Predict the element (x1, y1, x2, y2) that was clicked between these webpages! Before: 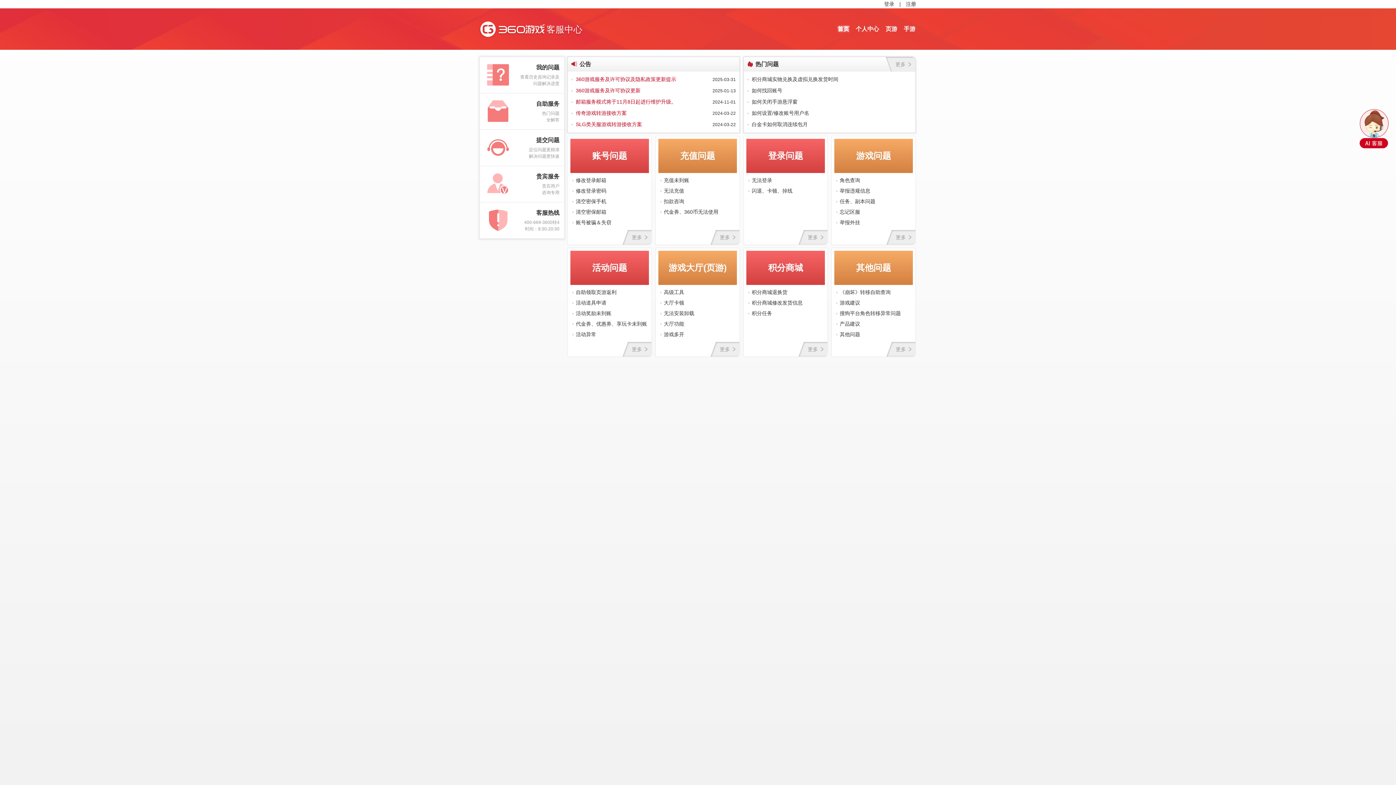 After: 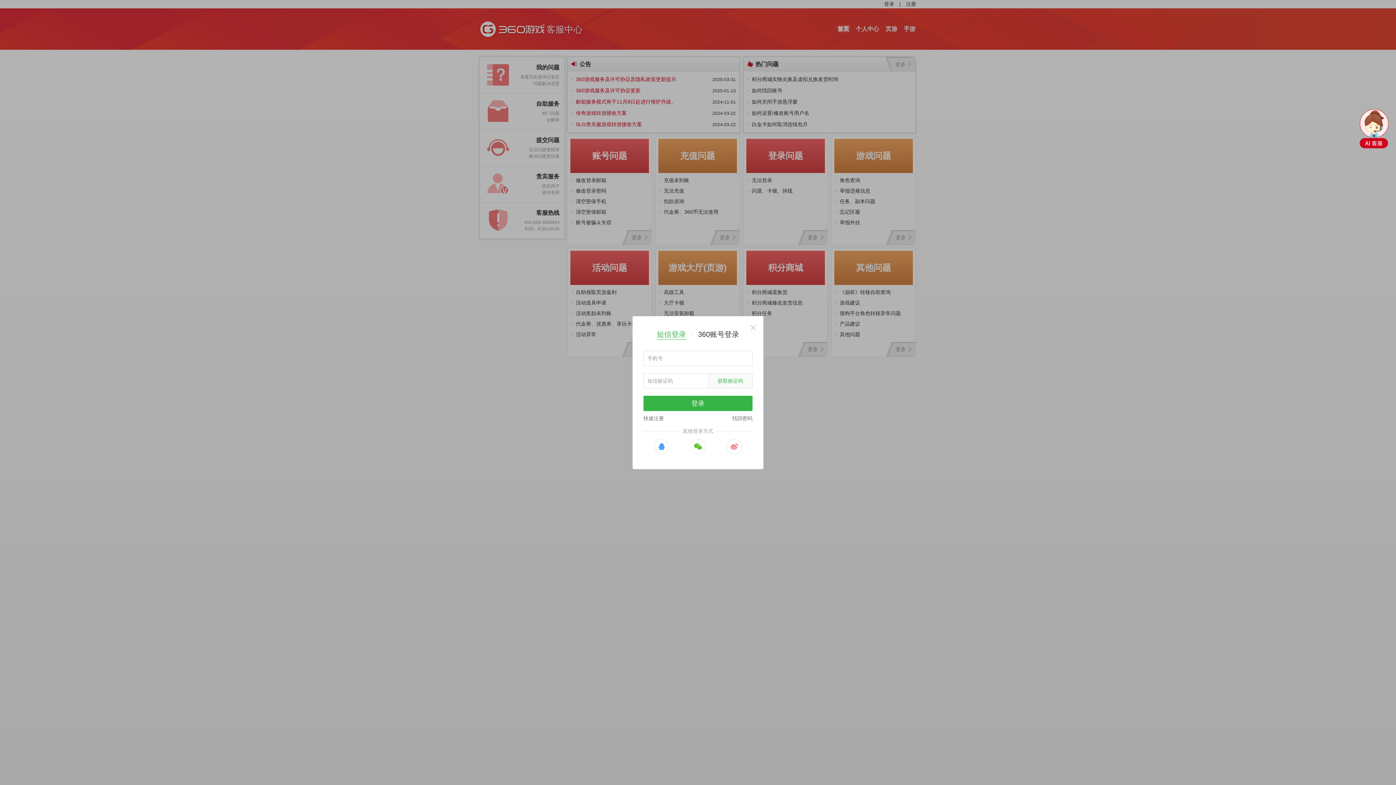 Action: label: 登录 bbox: (884, 0, 894, 8)